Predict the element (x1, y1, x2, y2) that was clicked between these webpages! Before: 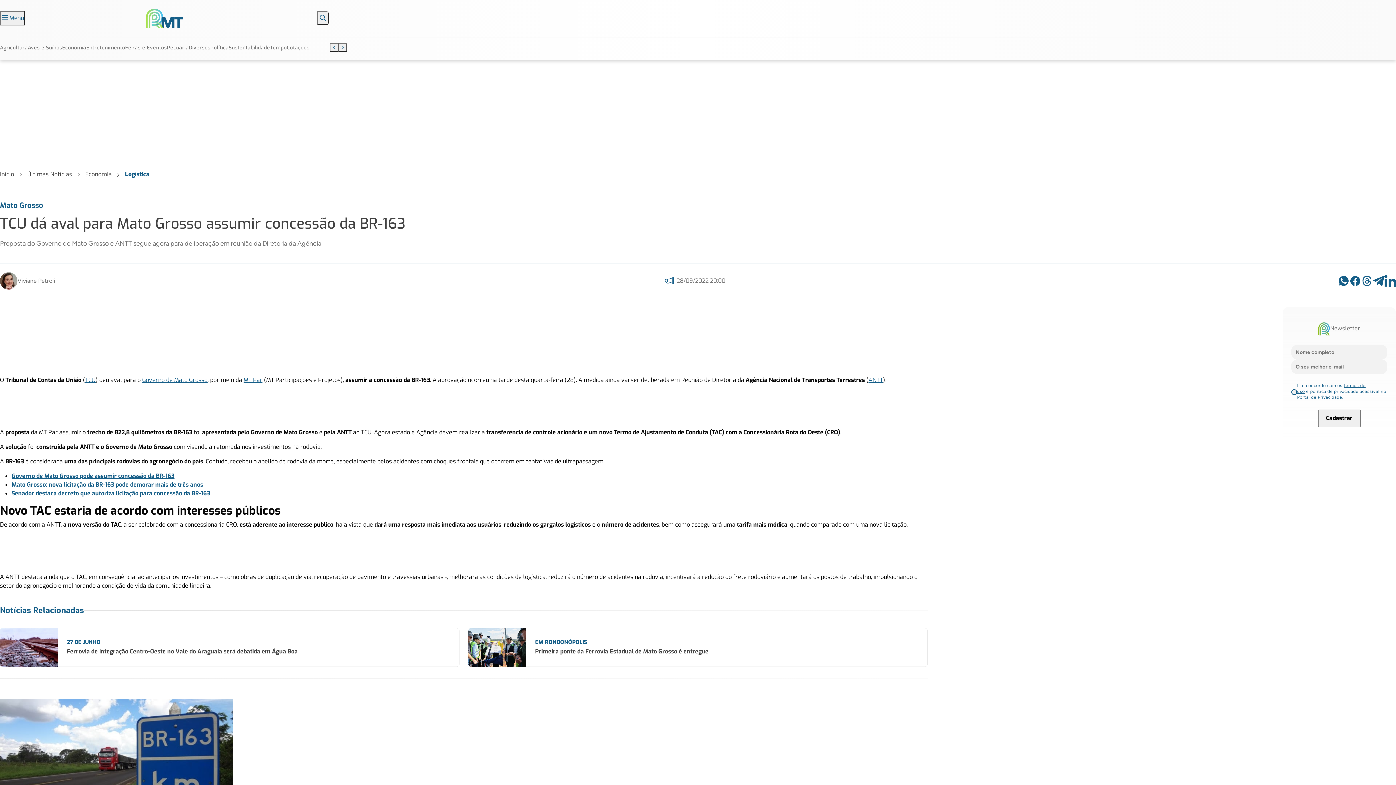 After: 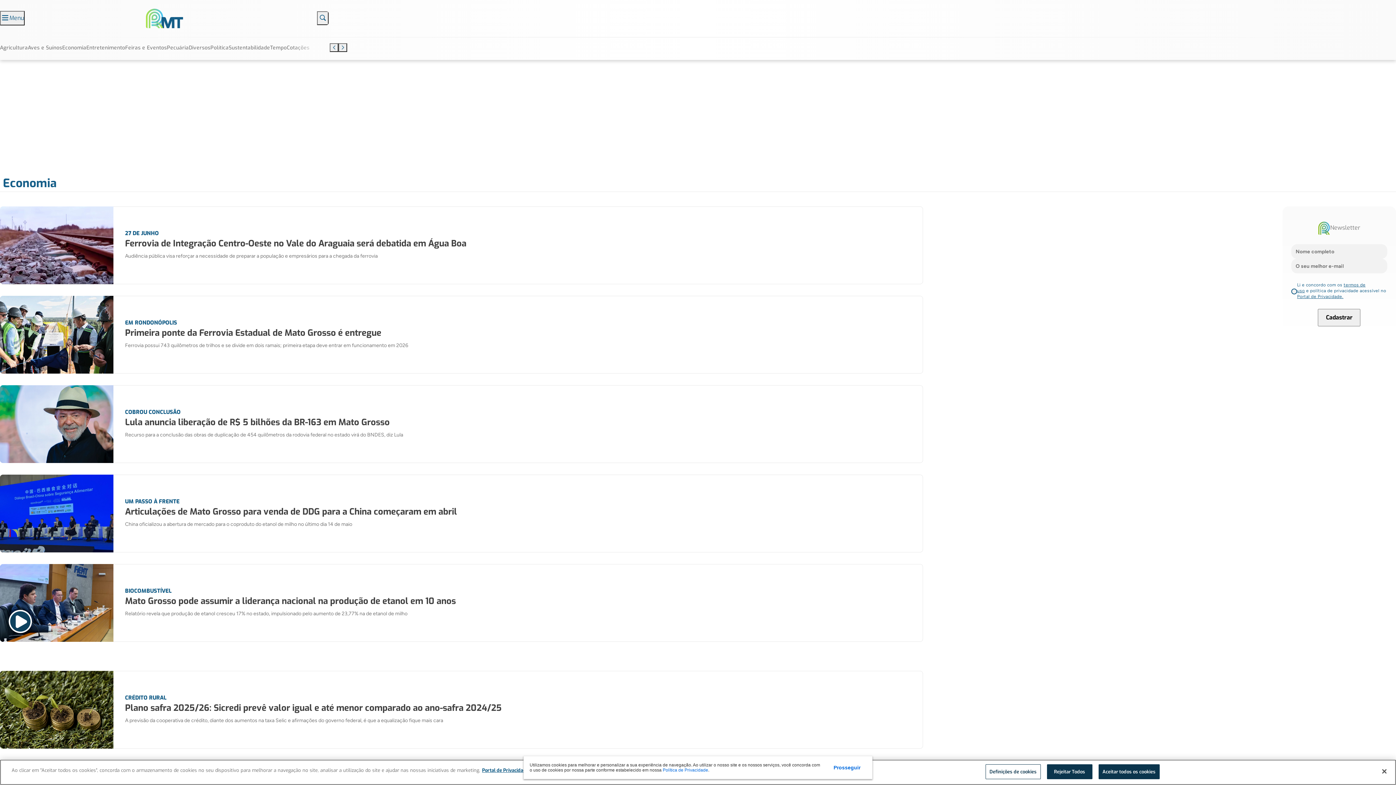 Action: label: Economia bbox: (62, 45, 86, 54)